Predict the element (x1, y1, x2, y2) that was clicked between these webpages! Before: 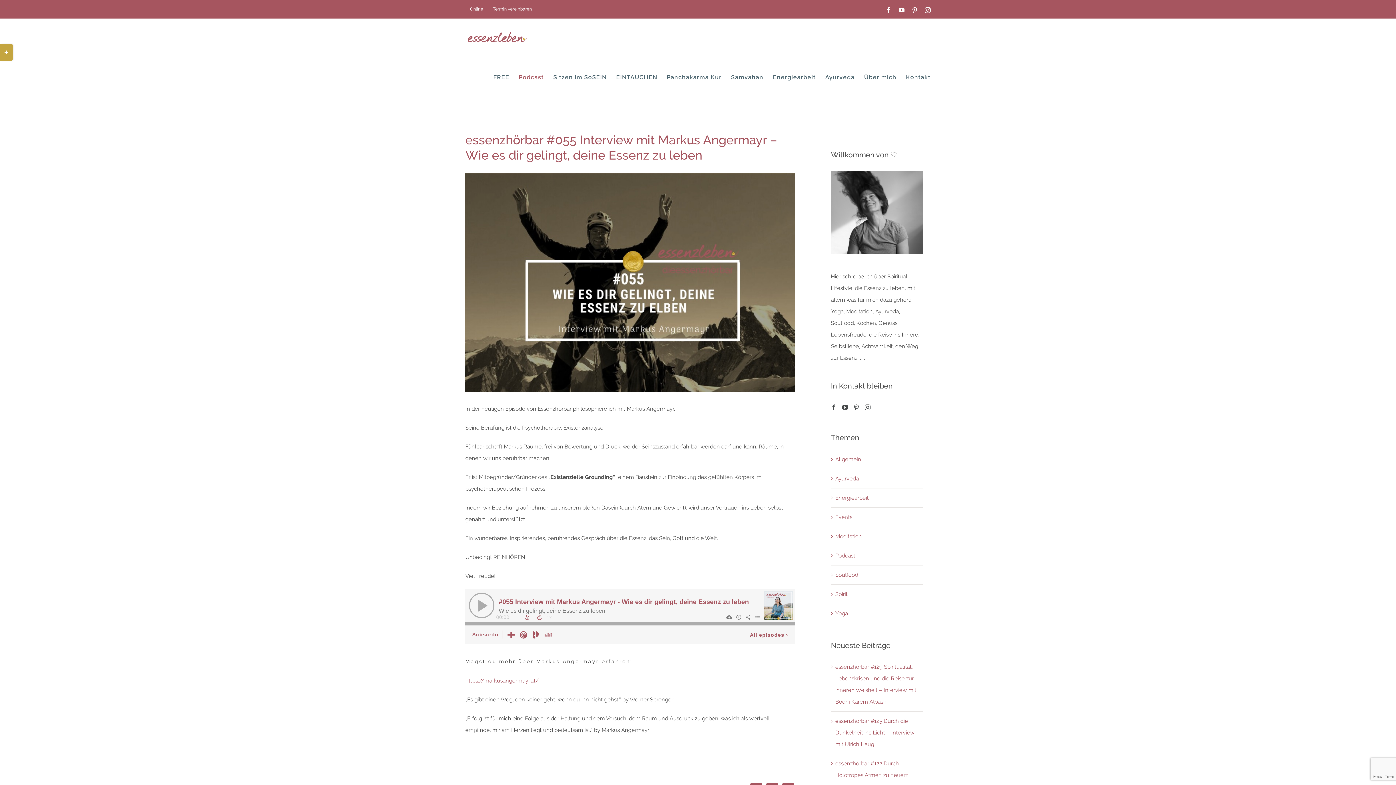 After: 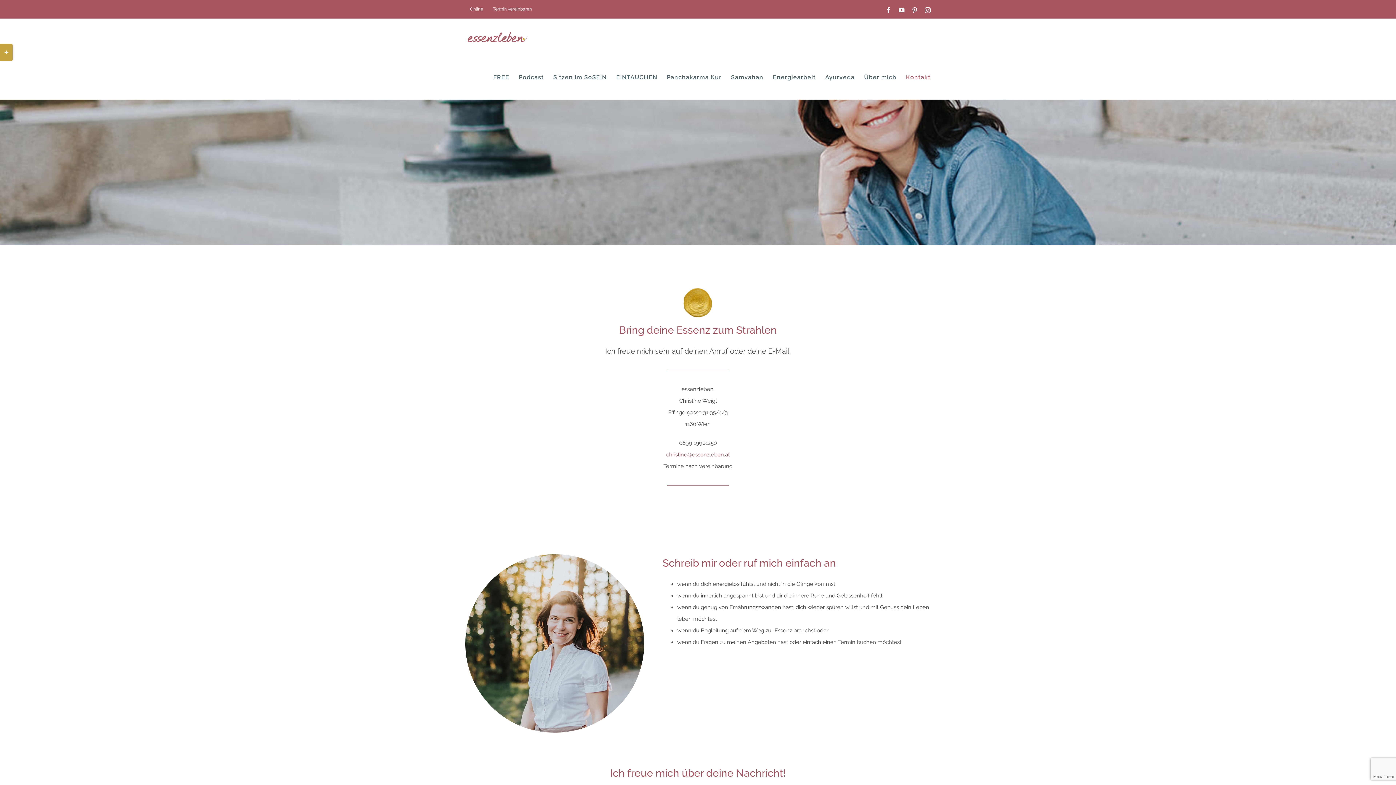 Action: label: Kontakt bbox: (906, 55, 930, 99)